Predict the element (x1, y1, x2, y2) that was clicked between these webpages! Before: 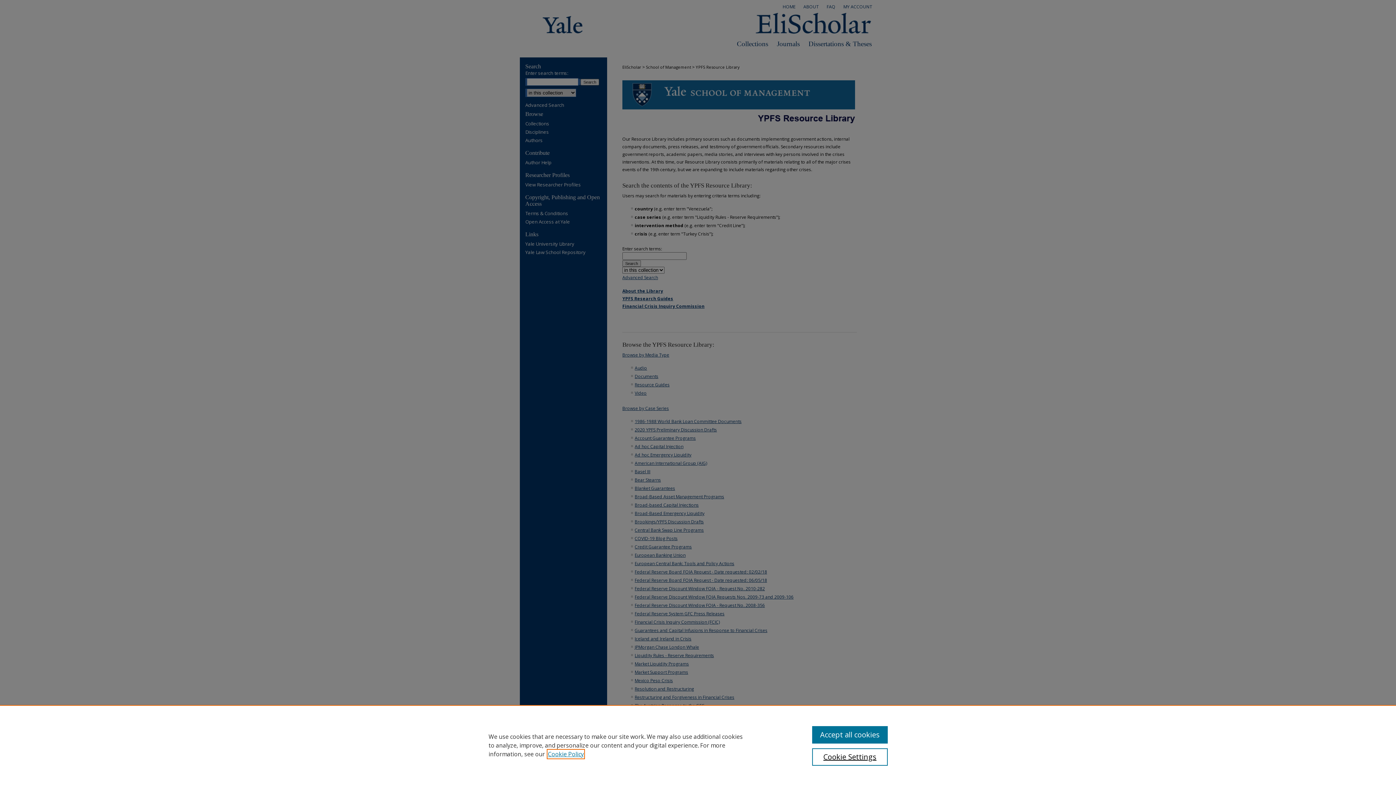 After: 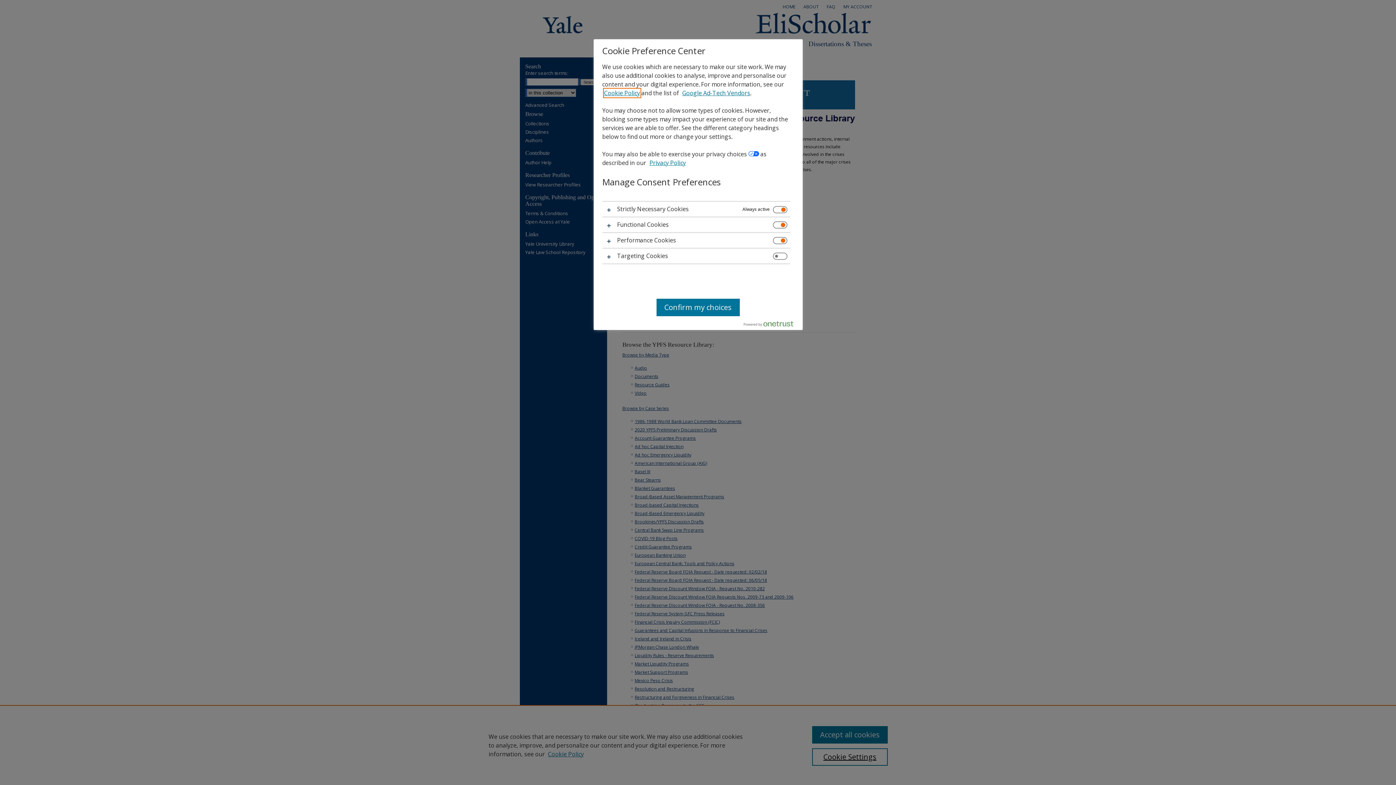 Action: label: Cookie Settings bbox: (812, 748, 887, 766)